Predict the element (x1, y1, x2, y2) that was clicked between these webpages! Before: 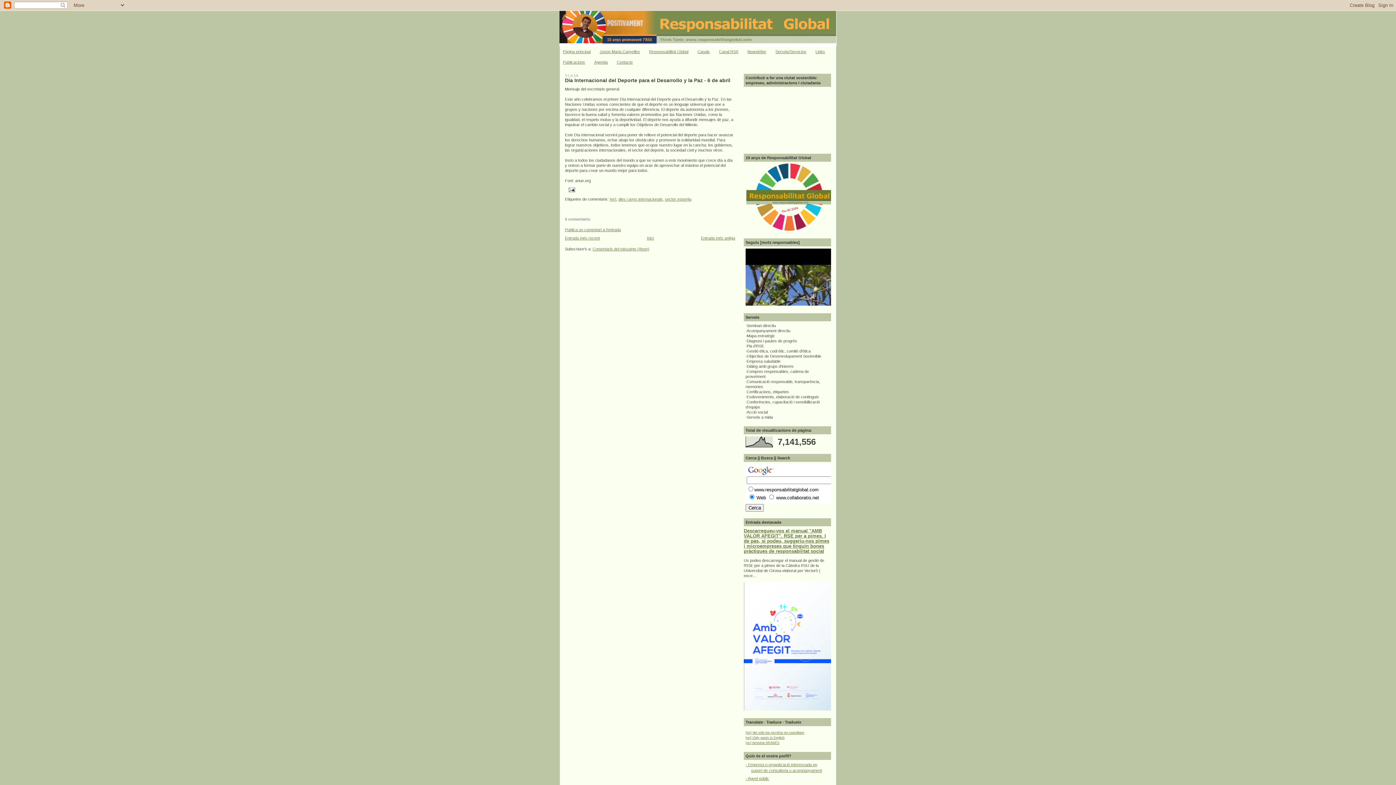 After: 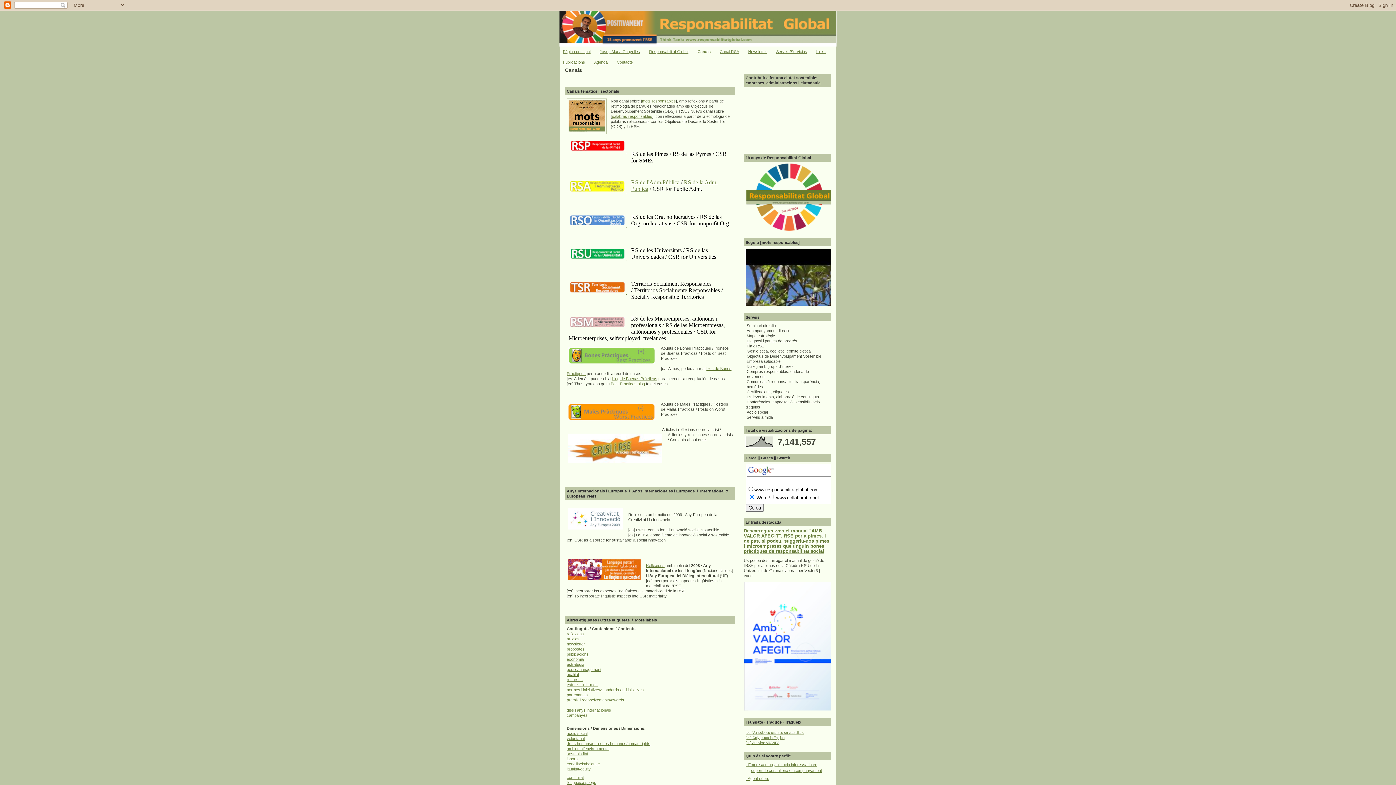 Action: label: Canals bbox: (697, 49, 710, 53)